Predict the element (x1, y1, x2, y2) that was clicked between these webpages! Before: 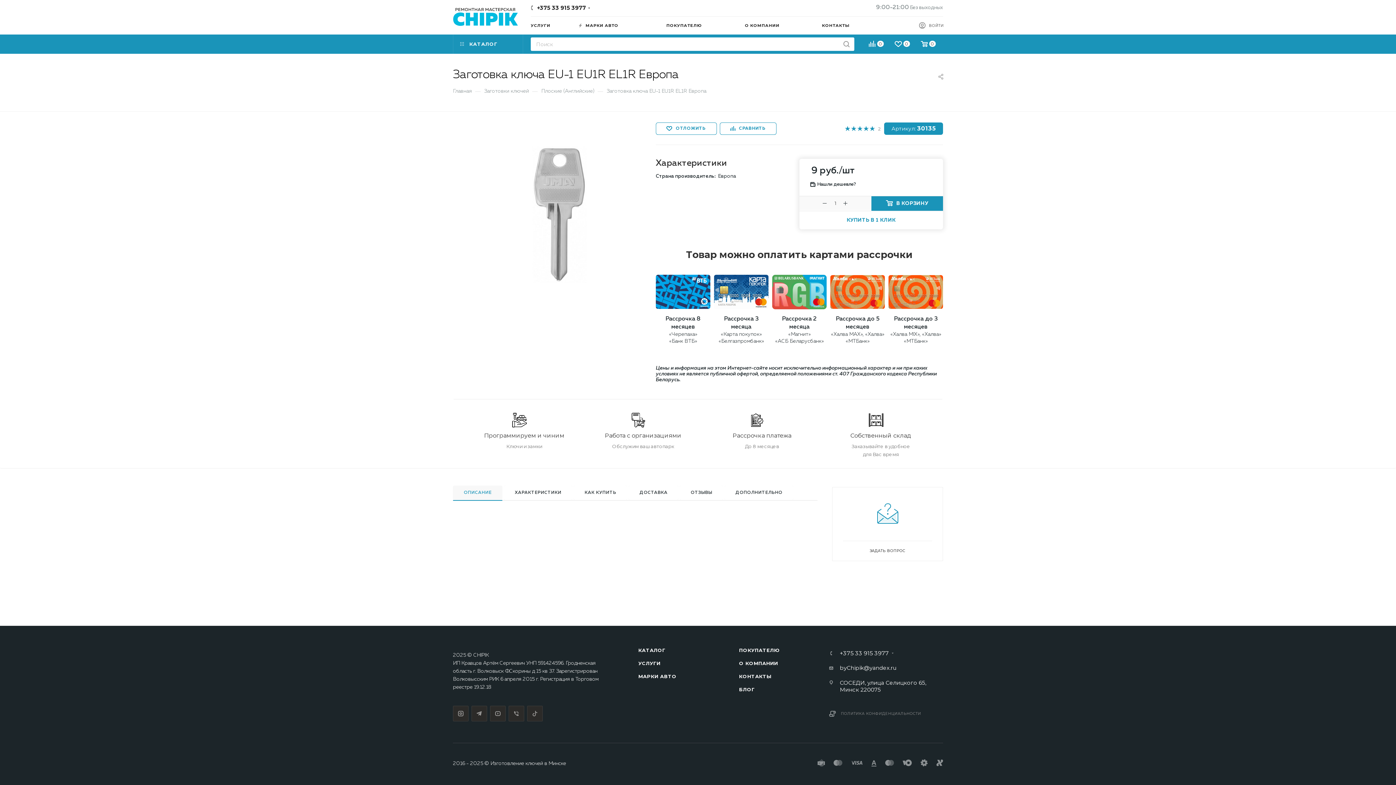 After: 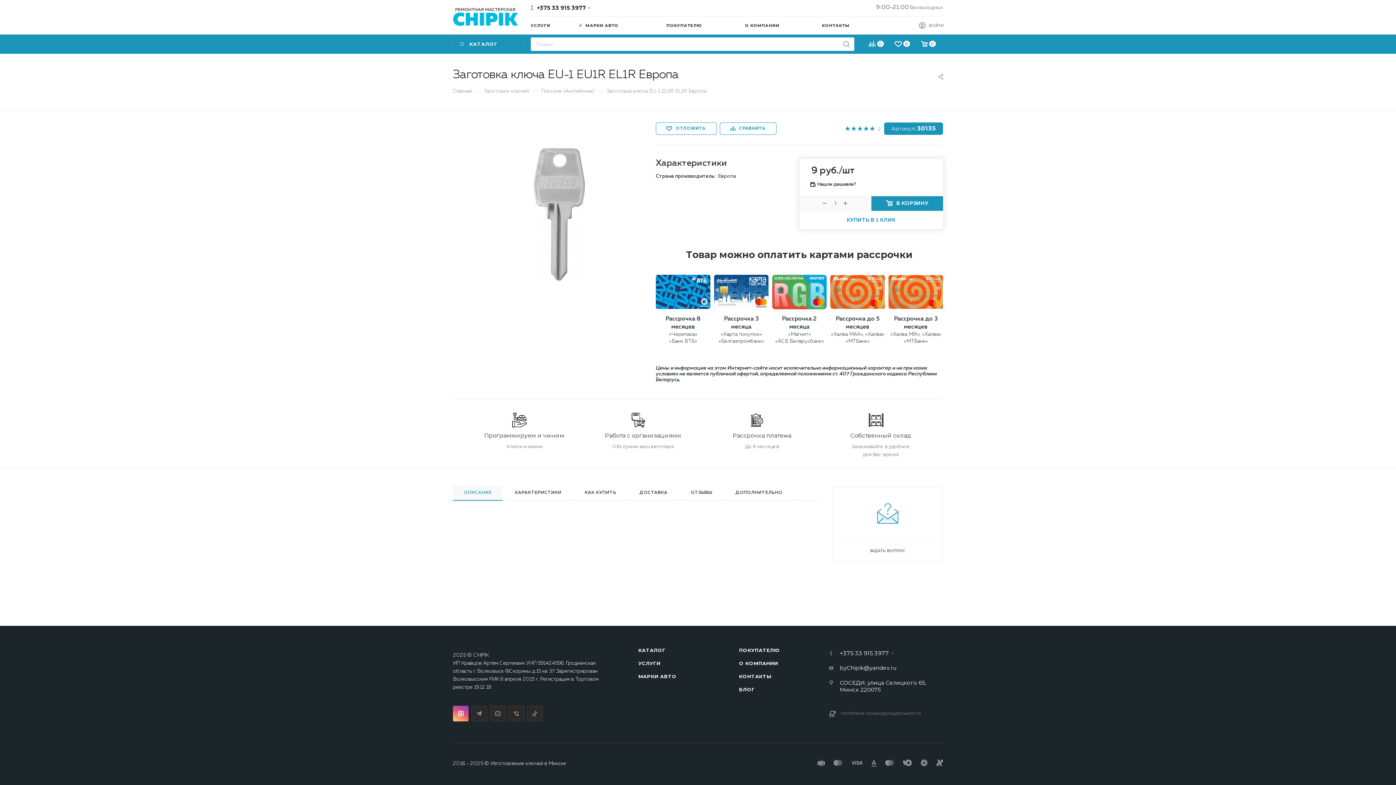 Action: bbox: (453, 706, 468, 721) label: Instagram